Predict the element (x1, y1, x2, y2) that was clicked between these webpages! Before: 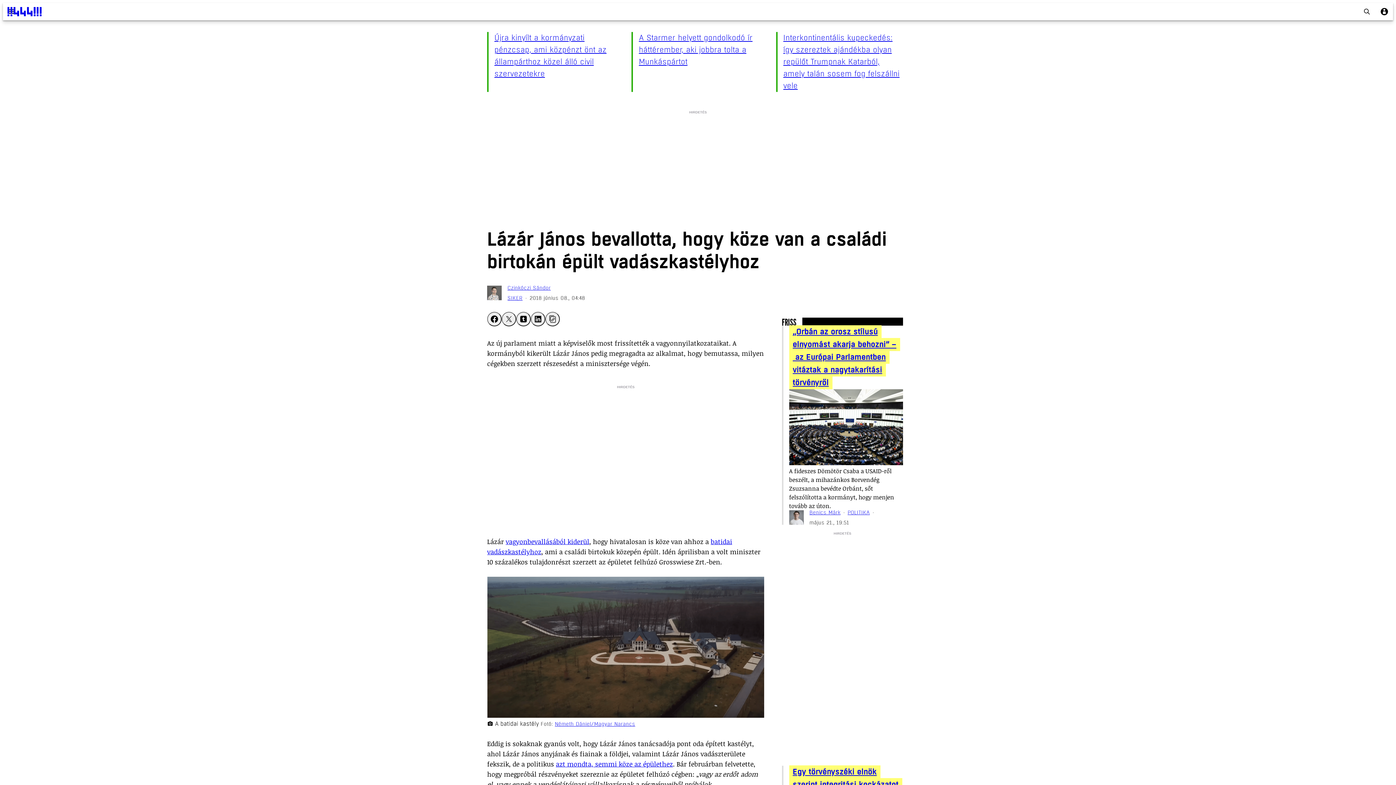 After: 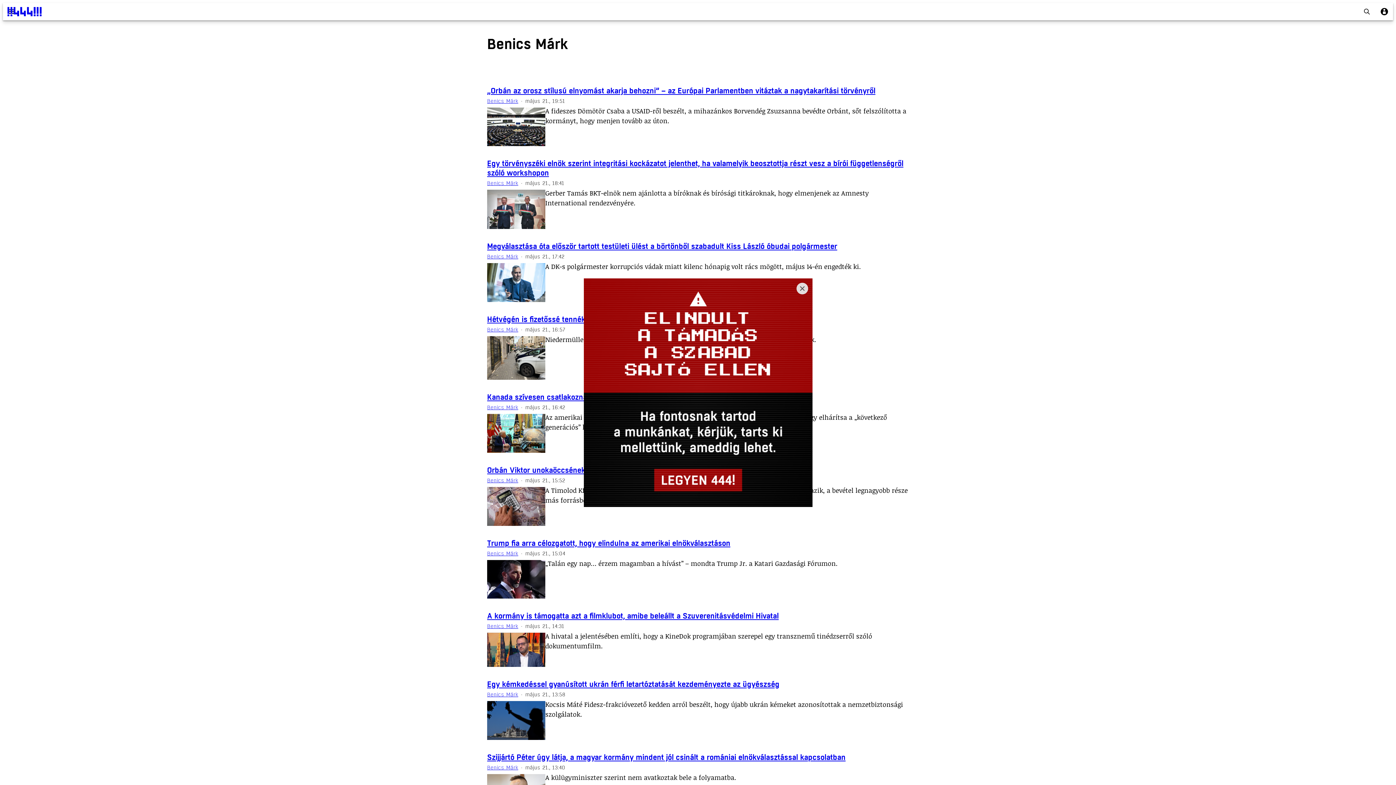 Action: bbox: (809, 507, 840, 517) label: Benics Márk